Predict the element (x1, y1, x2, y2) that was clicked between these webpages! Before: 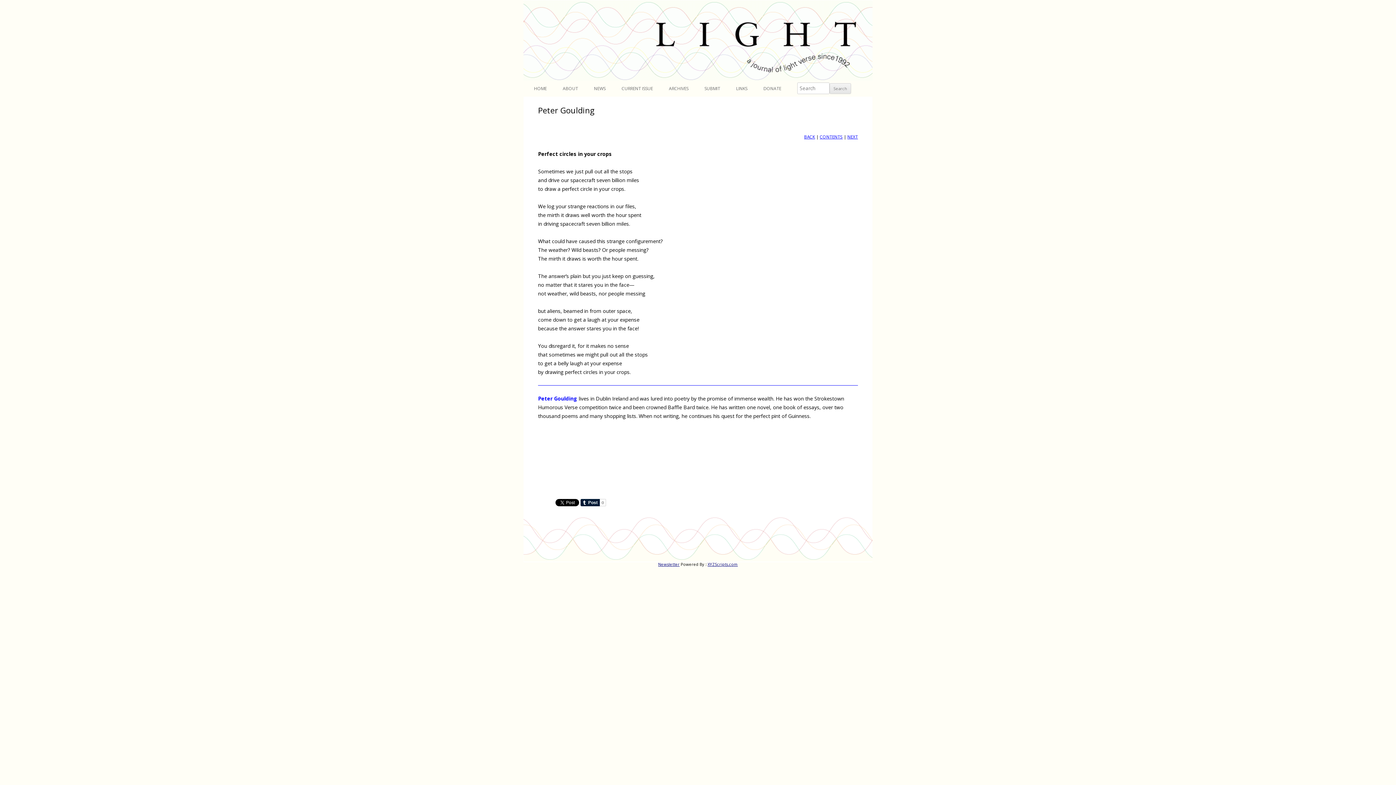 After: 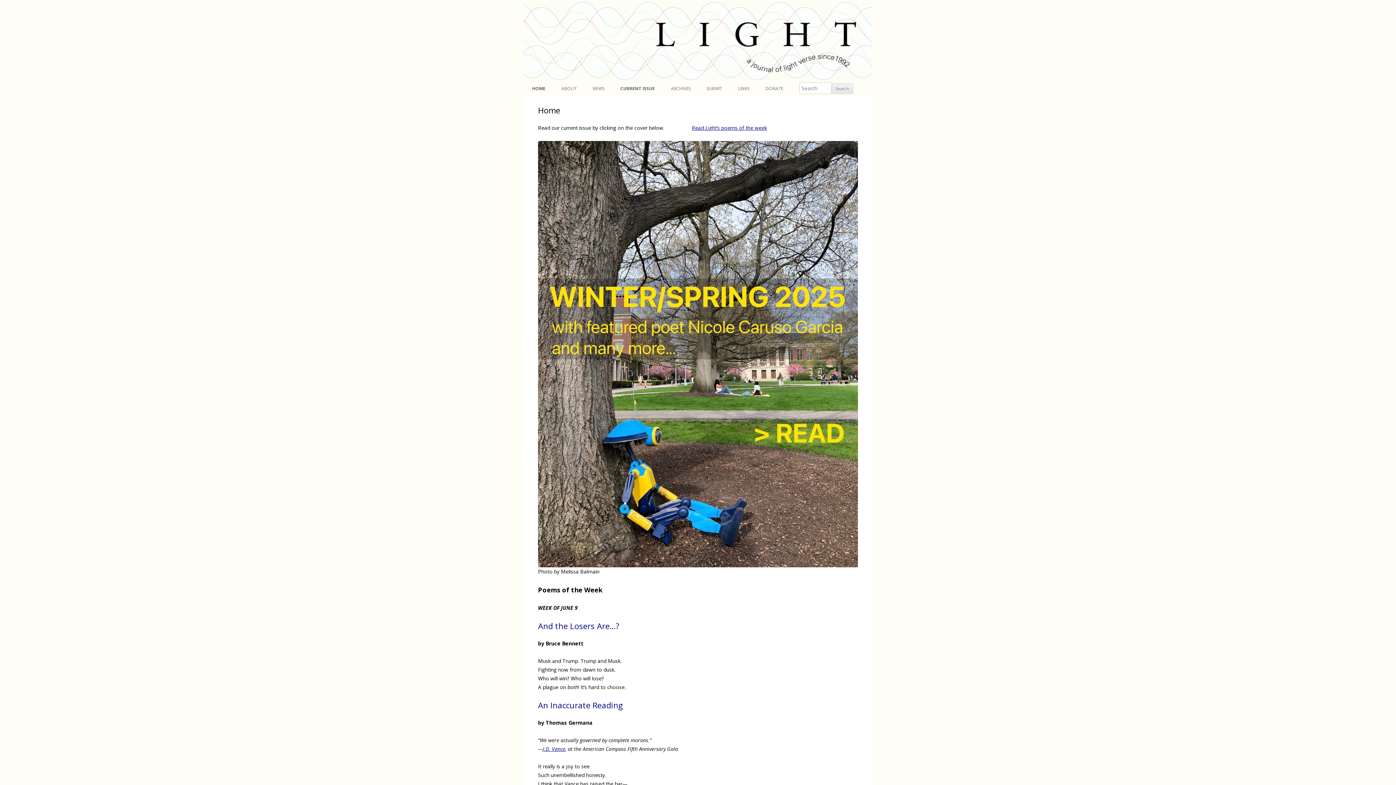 Action: bbox: (534, 80, 546, 96) label: HOME